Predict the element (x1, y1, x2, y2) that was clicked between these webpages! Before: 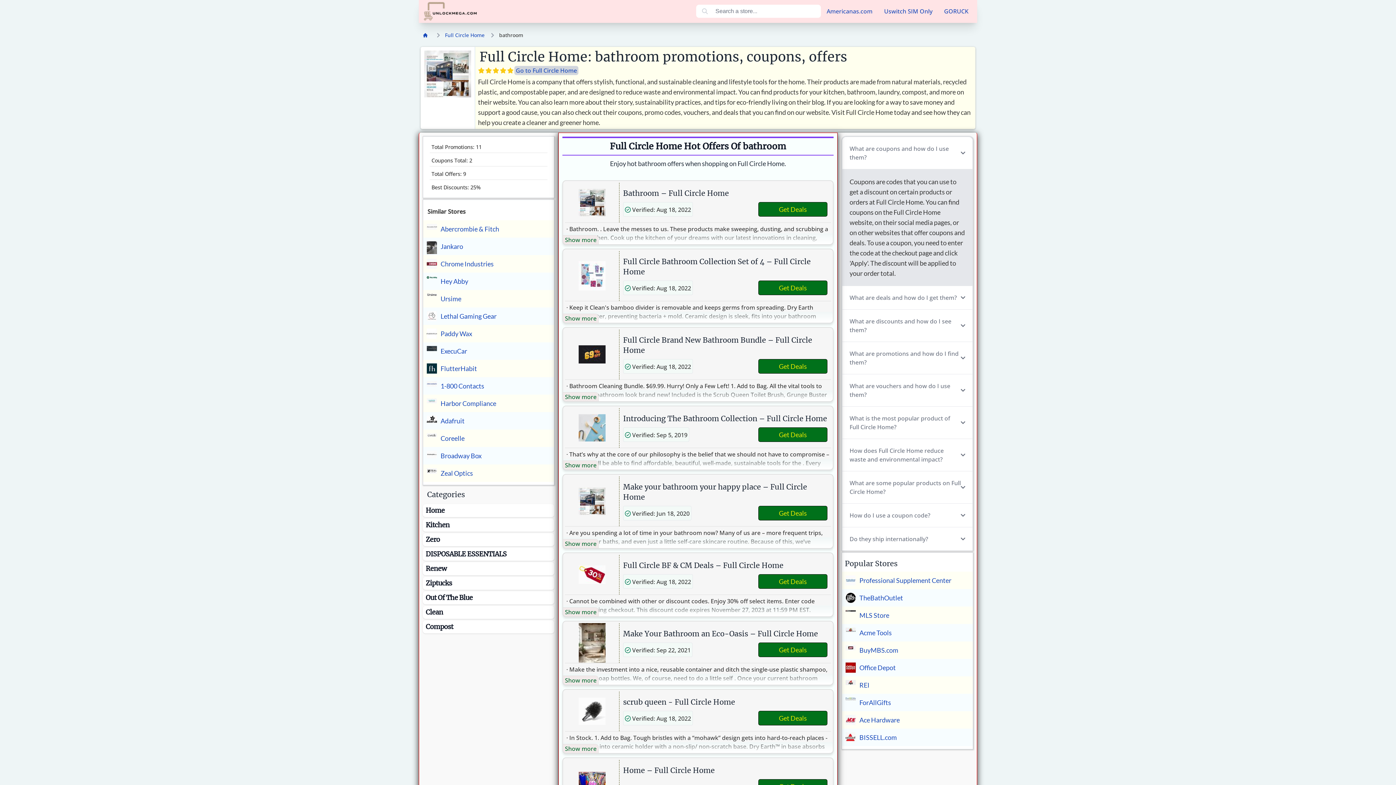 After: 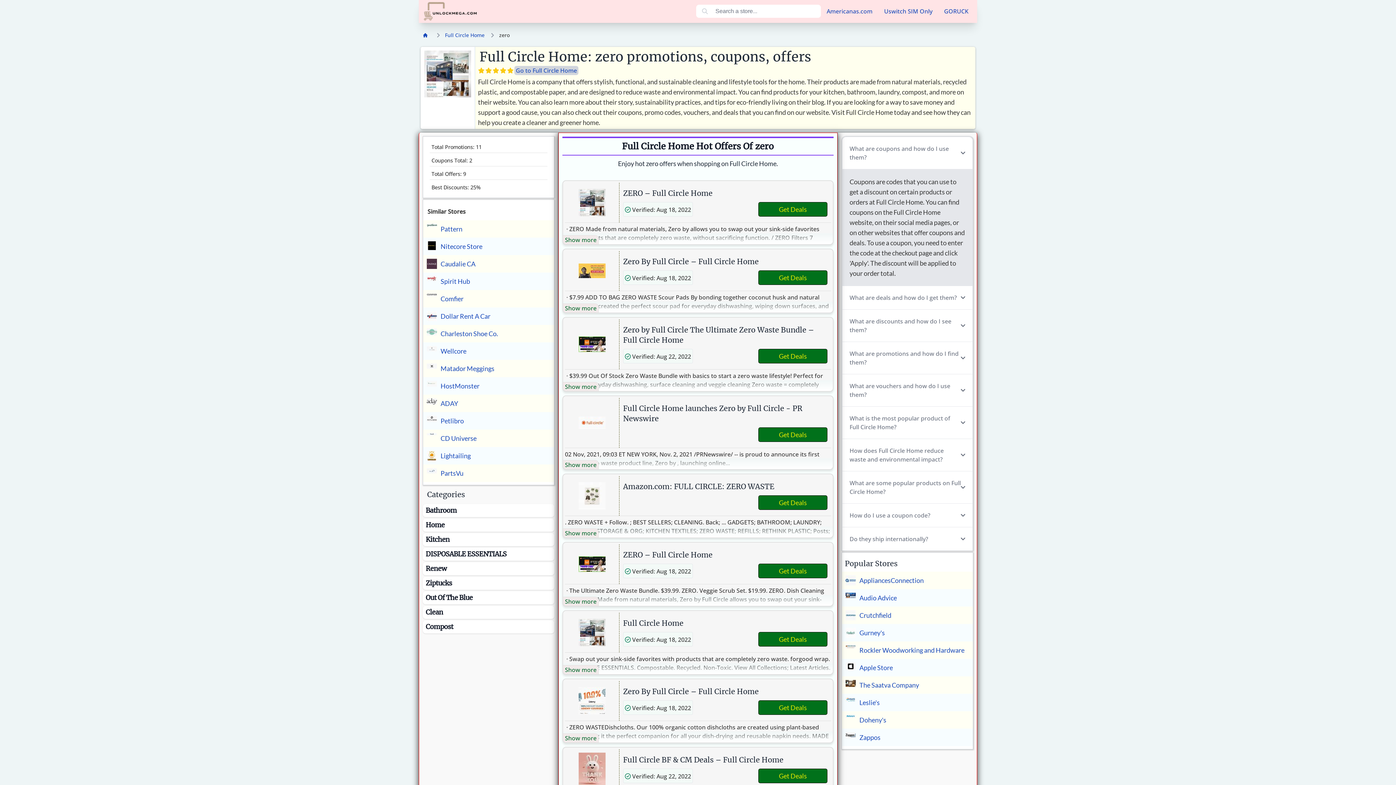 Action: bbox: (422, 533, 554, 546) label: Zero